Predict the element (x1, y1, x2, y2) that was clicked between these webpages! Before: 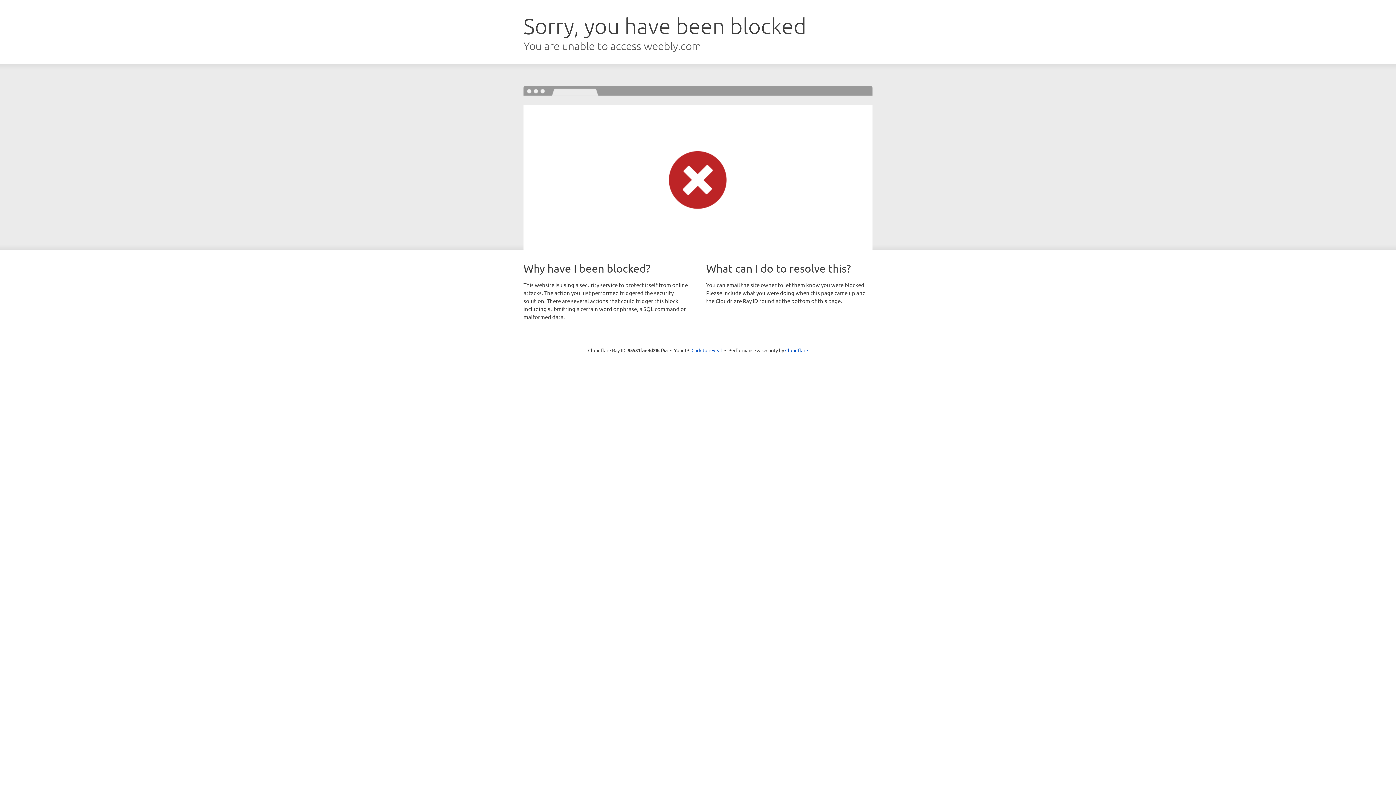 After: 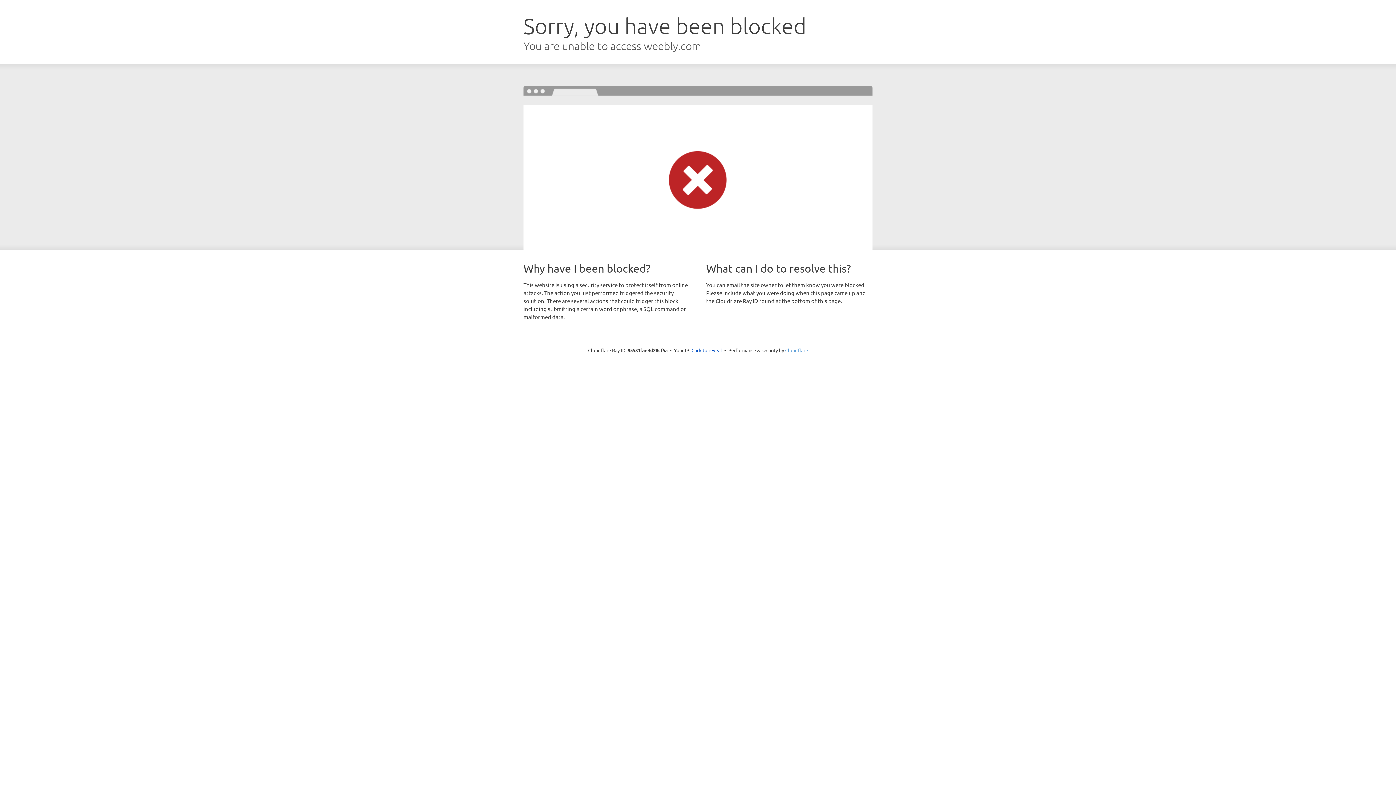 Action: bbox: (785, 347, 808, 353) label: Cloudflare